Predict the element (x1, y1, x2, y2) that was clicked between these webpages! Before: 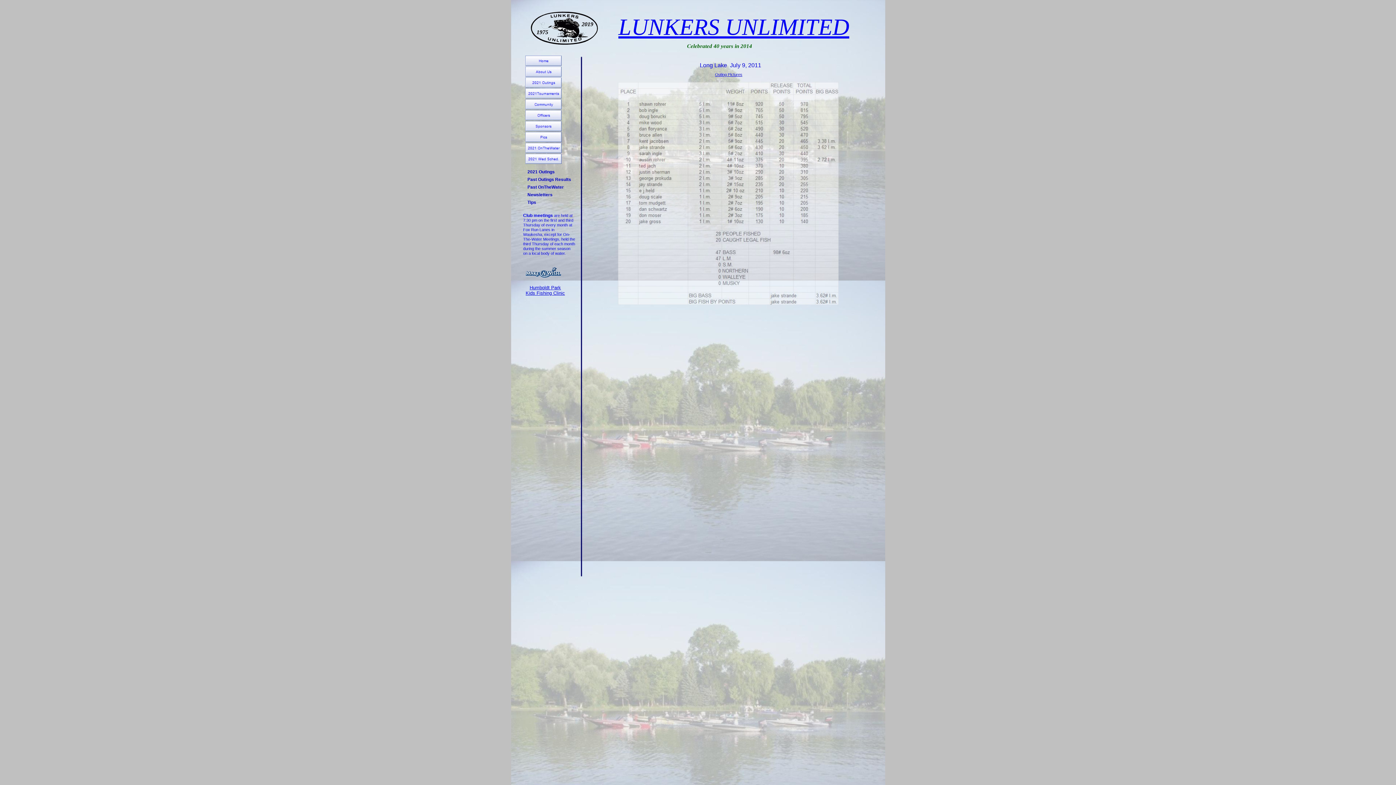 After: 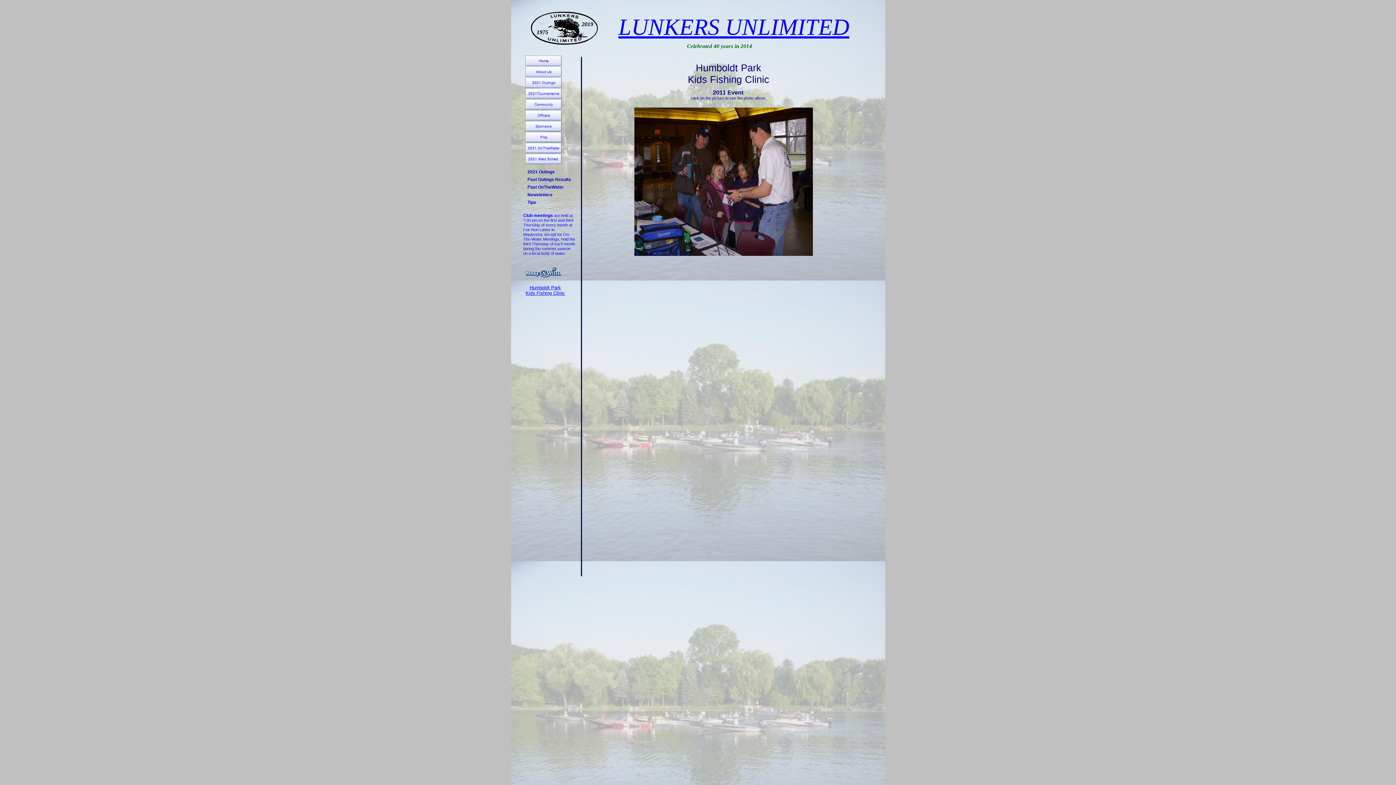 Action: label: Humboldt Park
Kids Fishing Clinic bbox: (525, 285, 565, 296)